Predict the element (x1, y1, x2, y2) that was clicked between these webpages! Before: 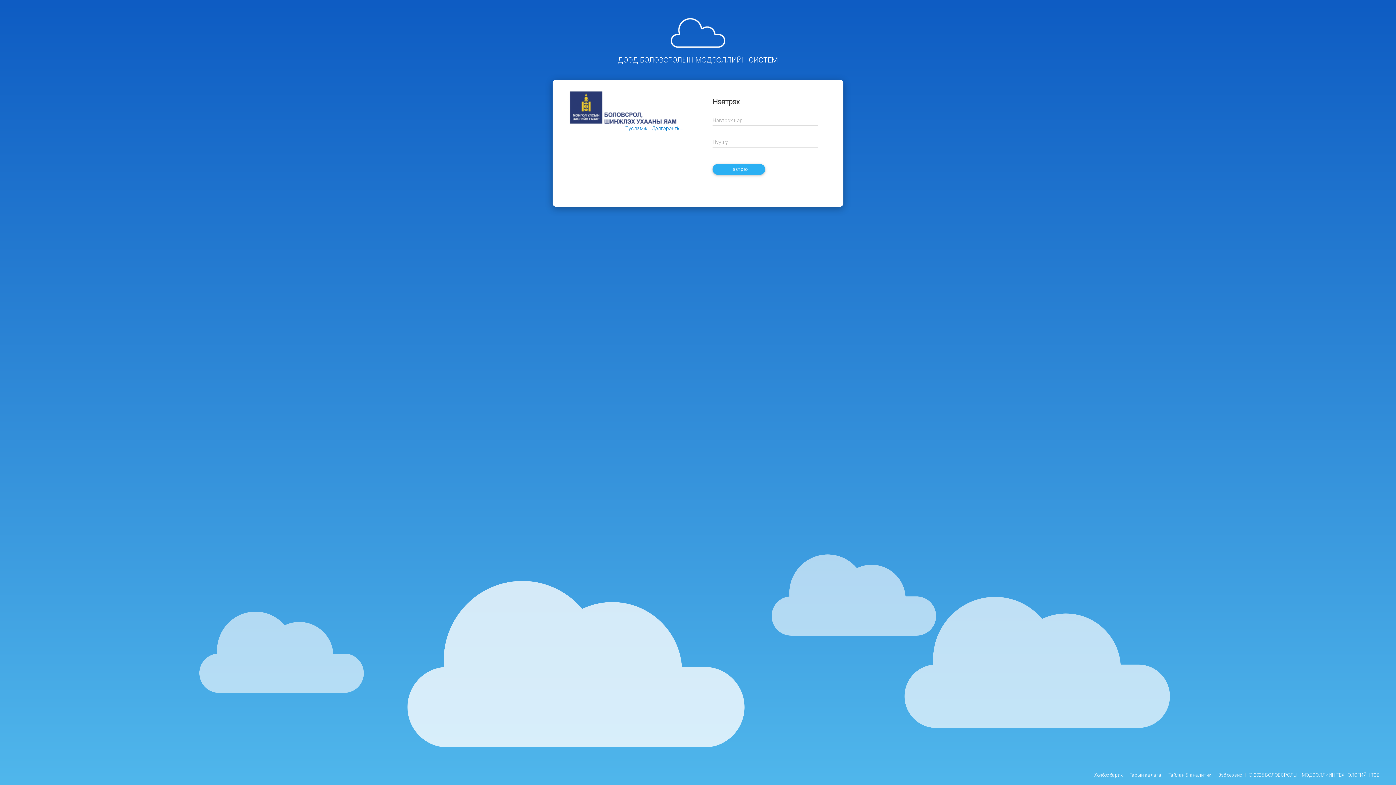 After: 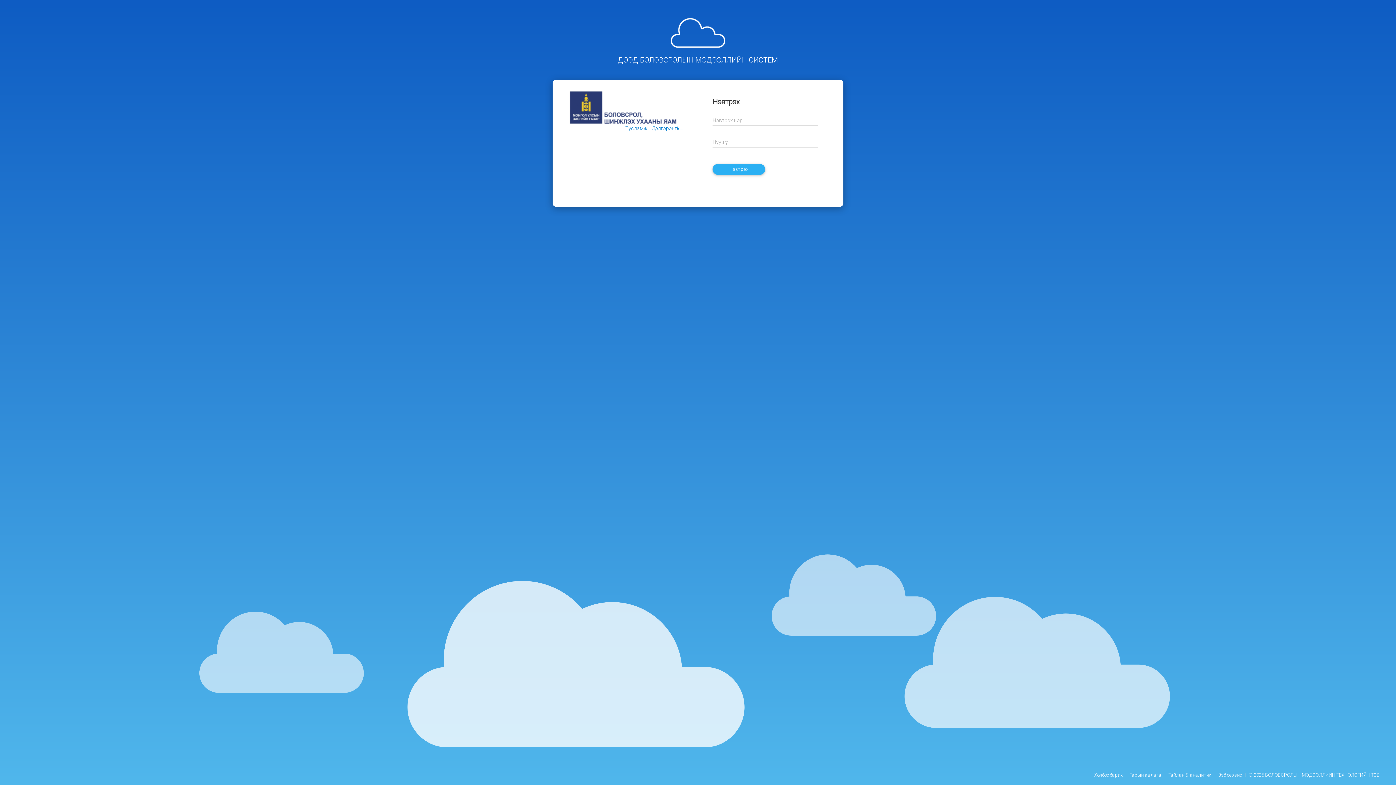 Action: label: © 2025 БОЛОВСРОЛЫН МЭДЭЭЛЛИЙН ТЕХНОЛОГИЙН ТӨВ bbox: (1249, 772, 1380, 778)